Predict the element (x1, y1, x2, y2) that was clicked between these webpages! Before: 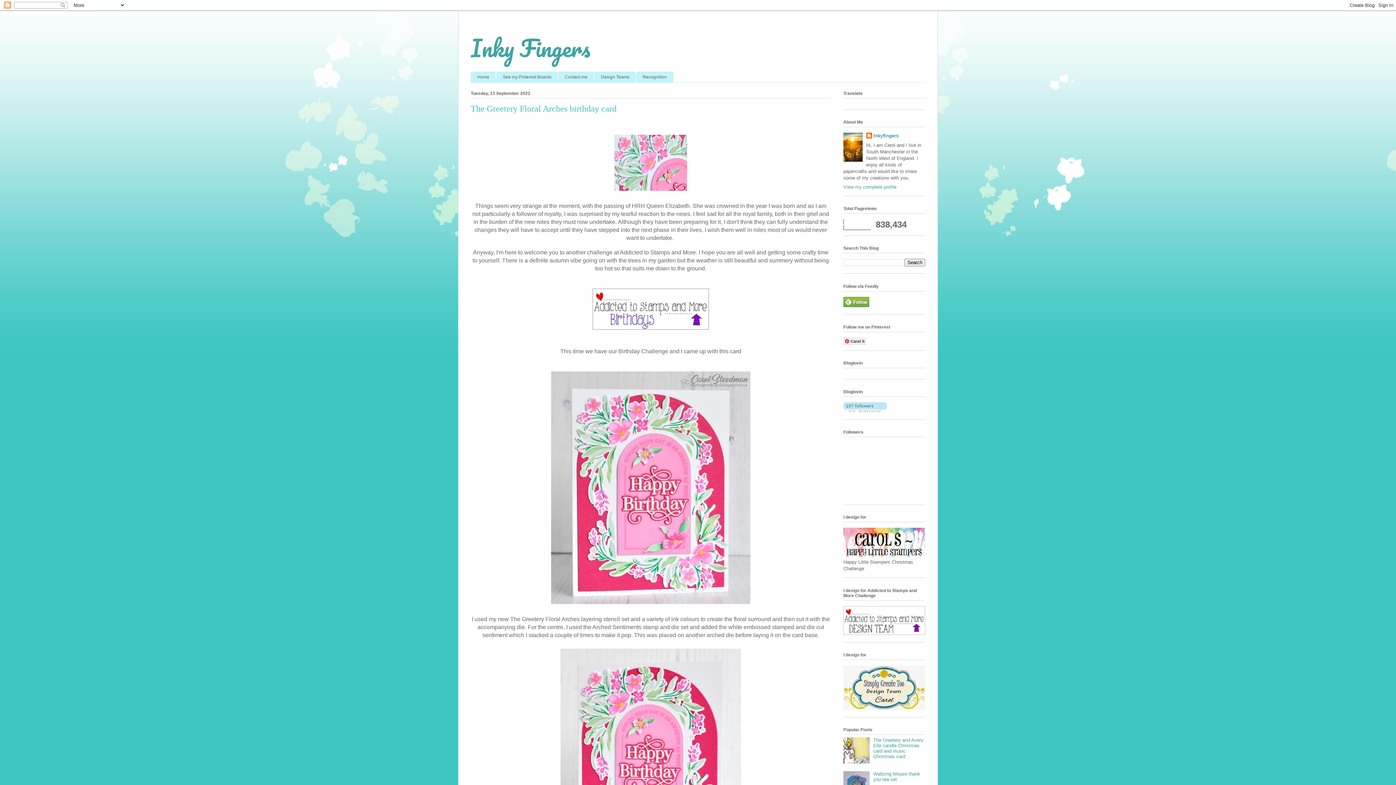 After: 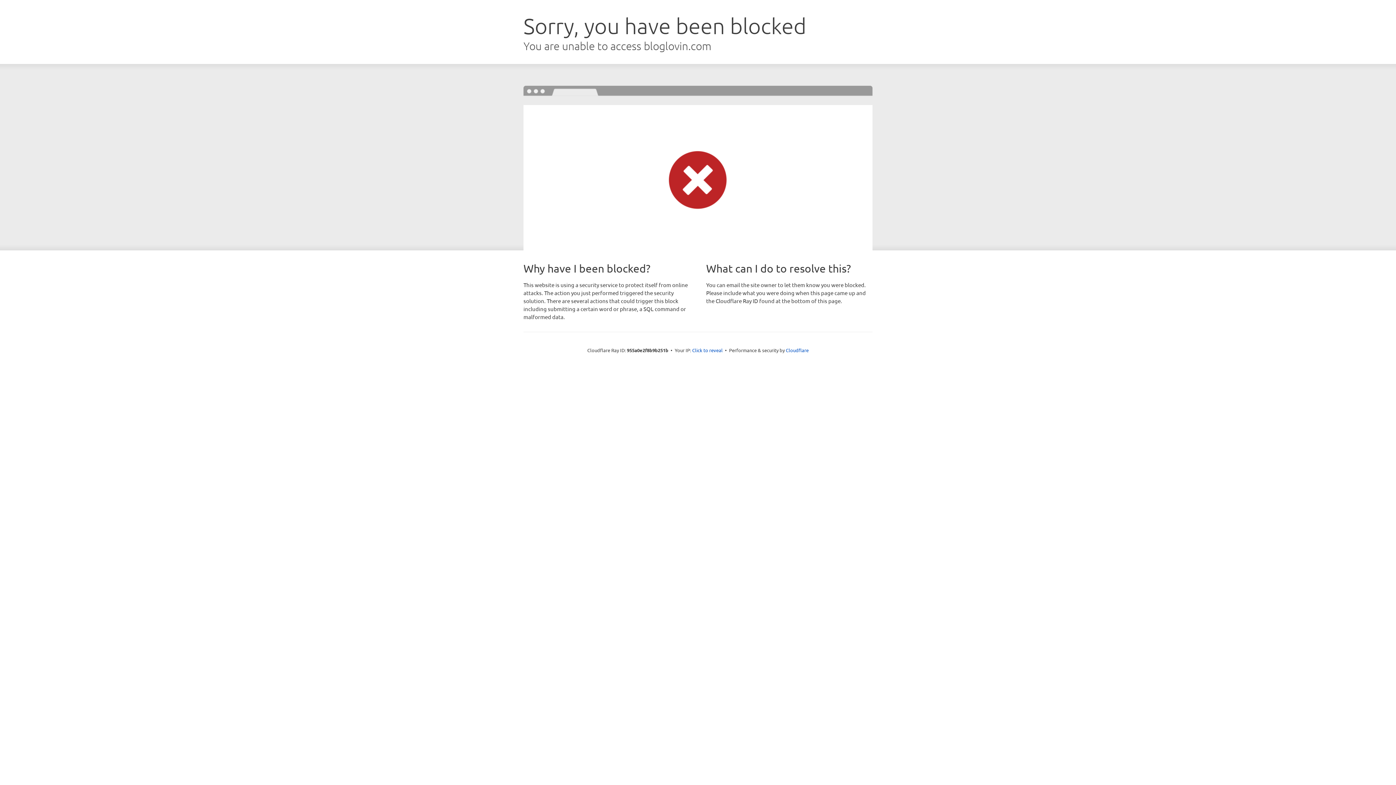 Action: bbox: (843, 408, 886, 413)